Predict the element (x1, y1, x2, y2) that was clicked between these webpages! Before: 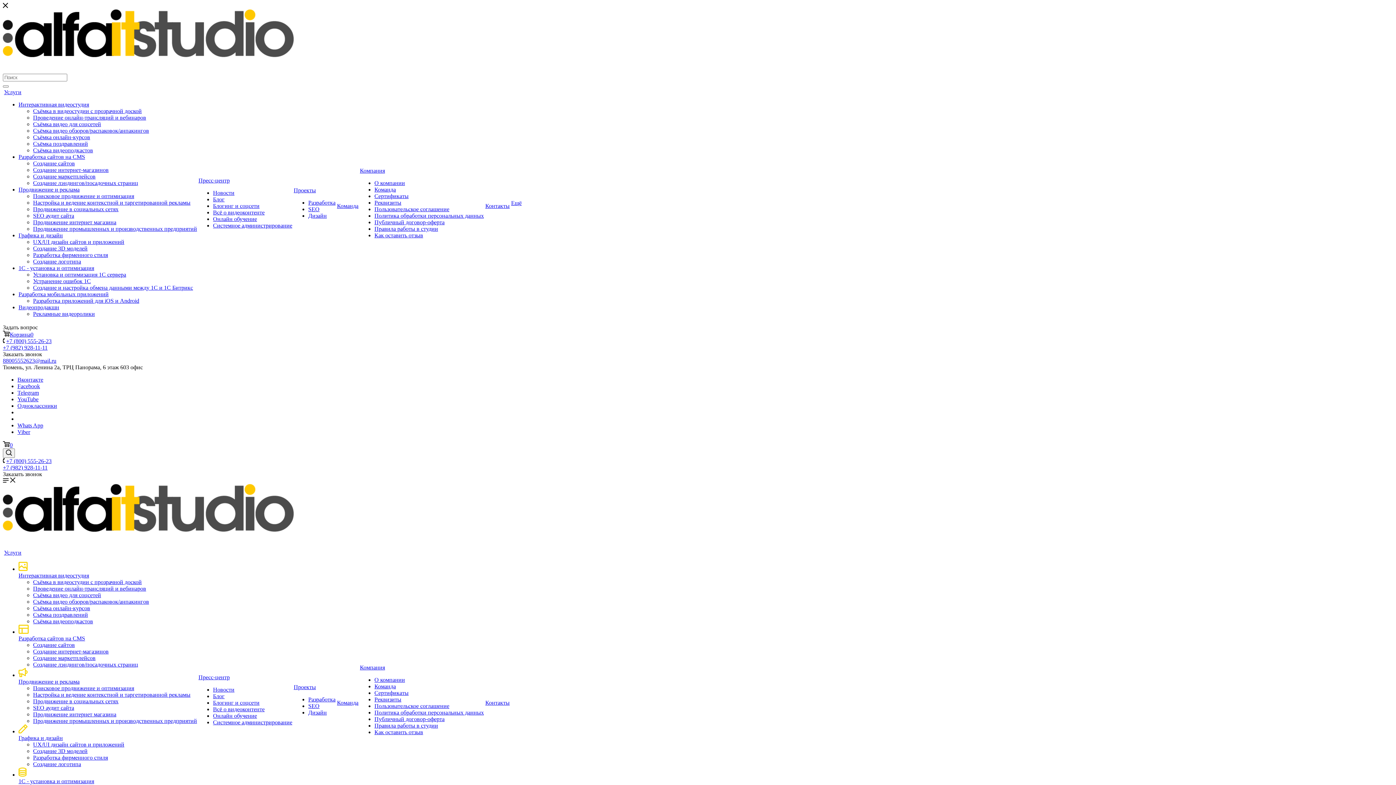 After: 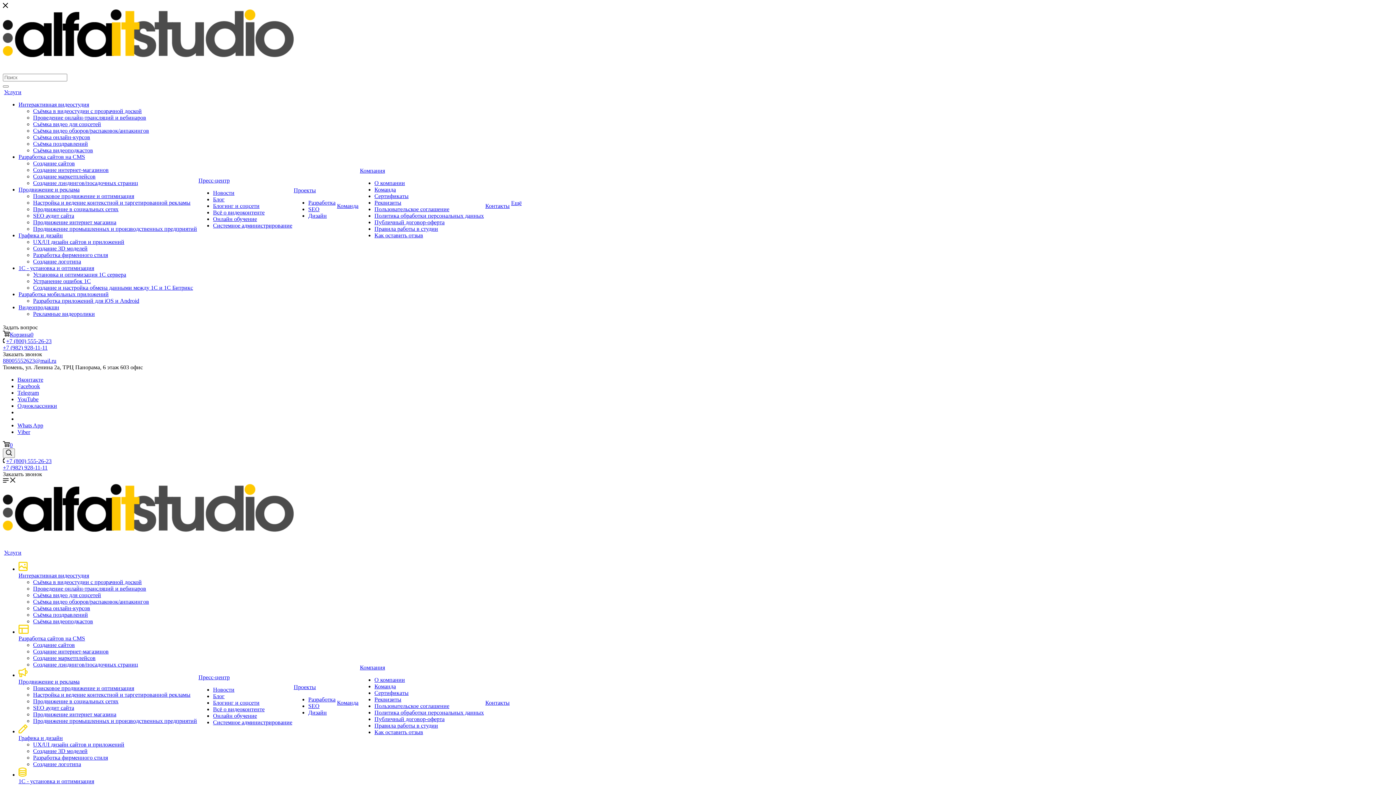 Action: bbox: (293, 187, 316, 193) label: Проекты